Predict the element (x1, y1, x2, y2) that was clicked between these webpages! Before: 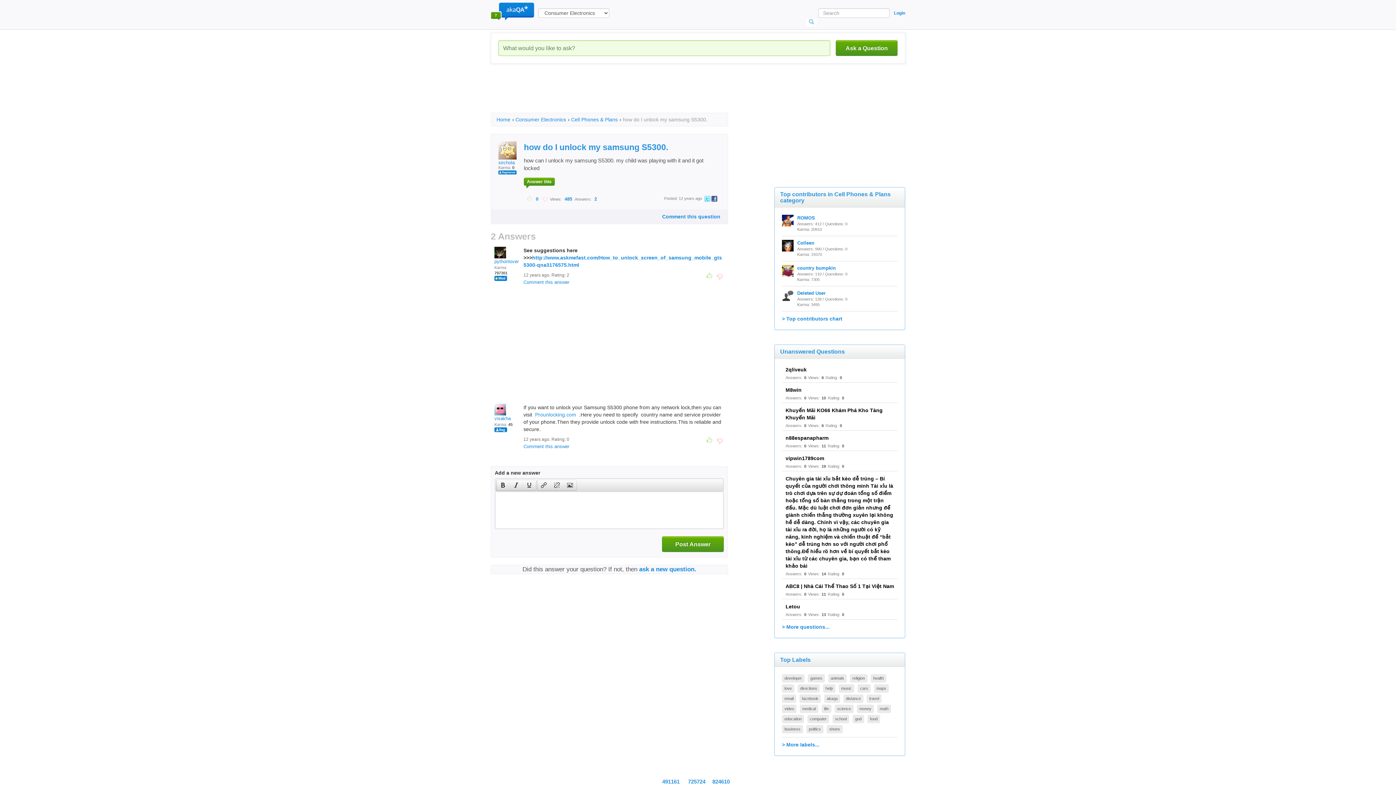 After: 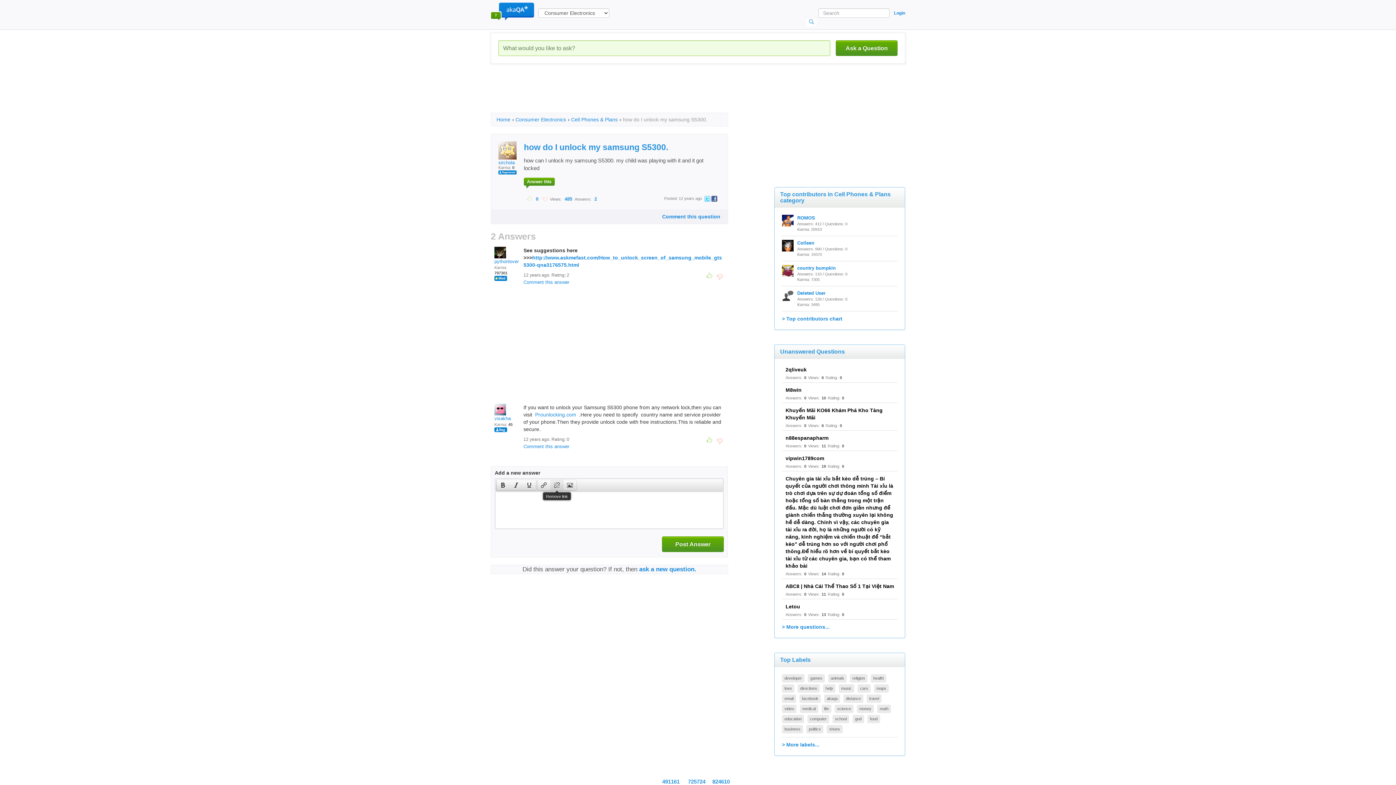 Action: label: Remove link bbox: (550, 480, 563, 490)